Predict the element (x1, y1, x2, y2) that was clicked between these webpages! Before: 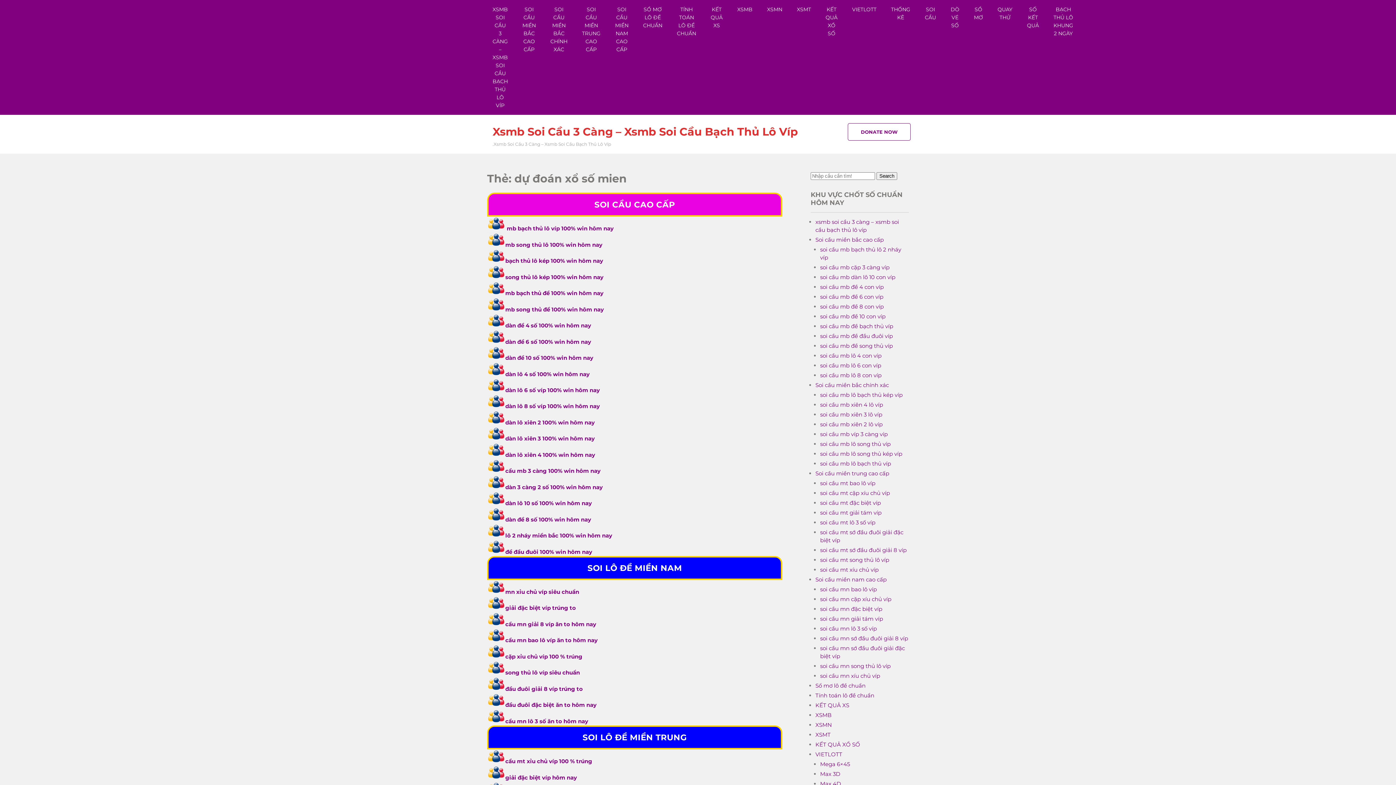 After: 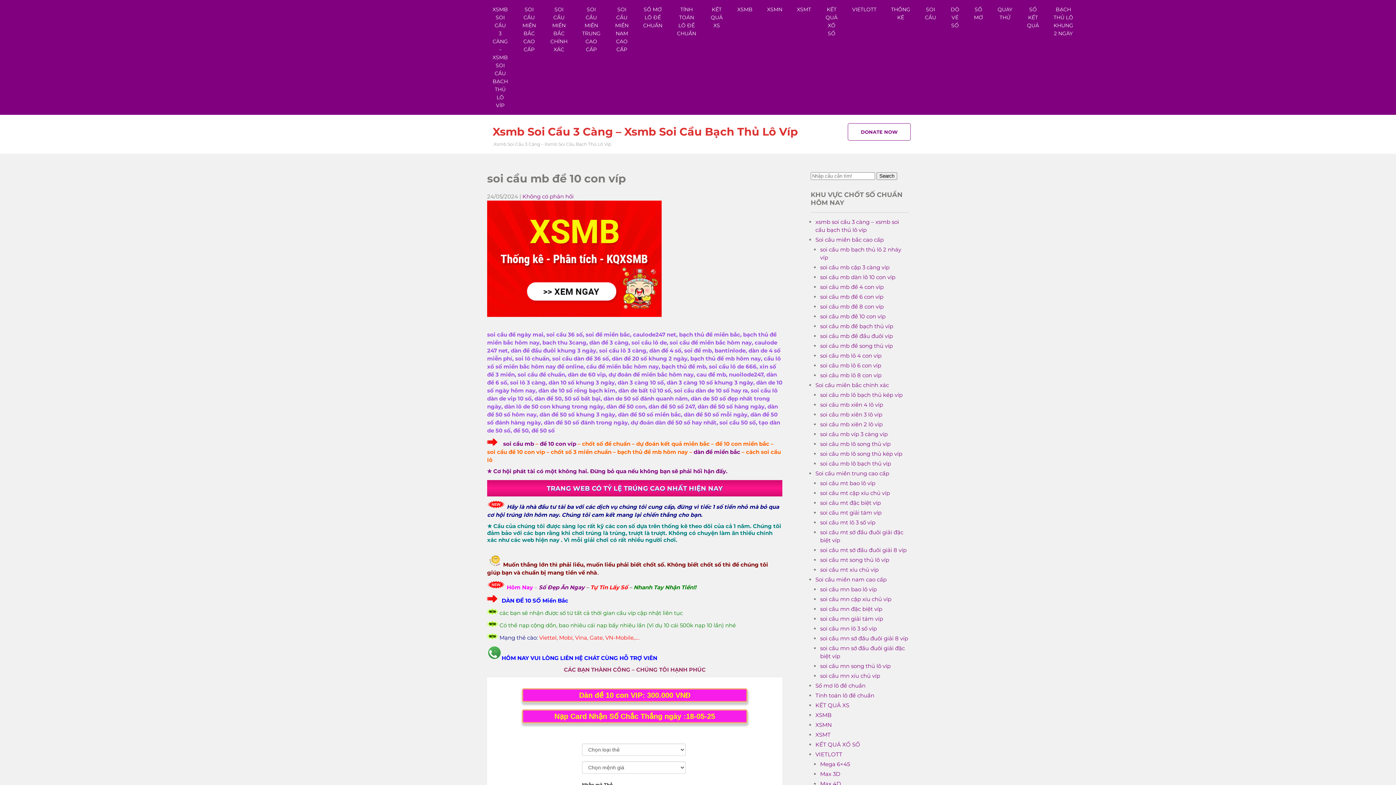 Action: label: dàn đề 10 số 100% win hôm nay bbox: (505, 354, 593, 361)